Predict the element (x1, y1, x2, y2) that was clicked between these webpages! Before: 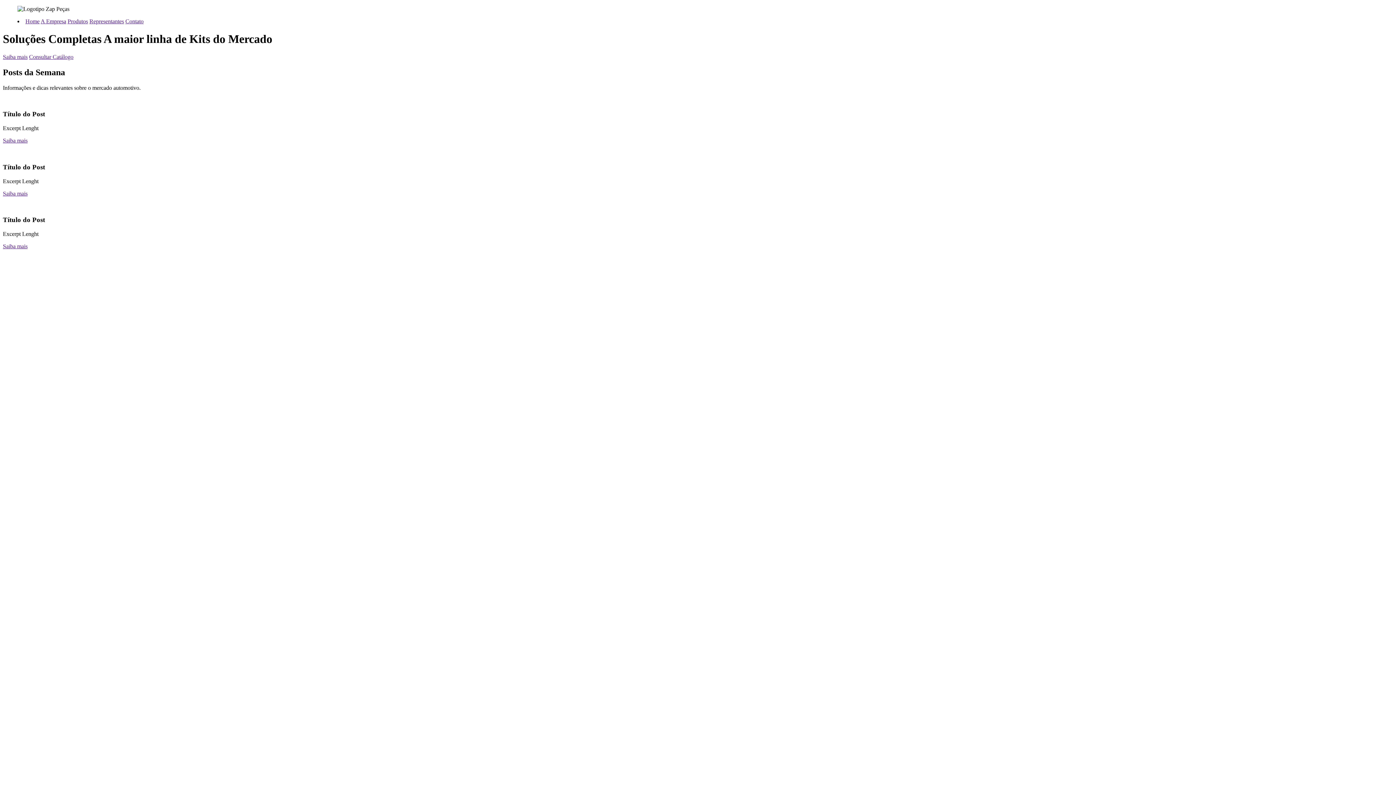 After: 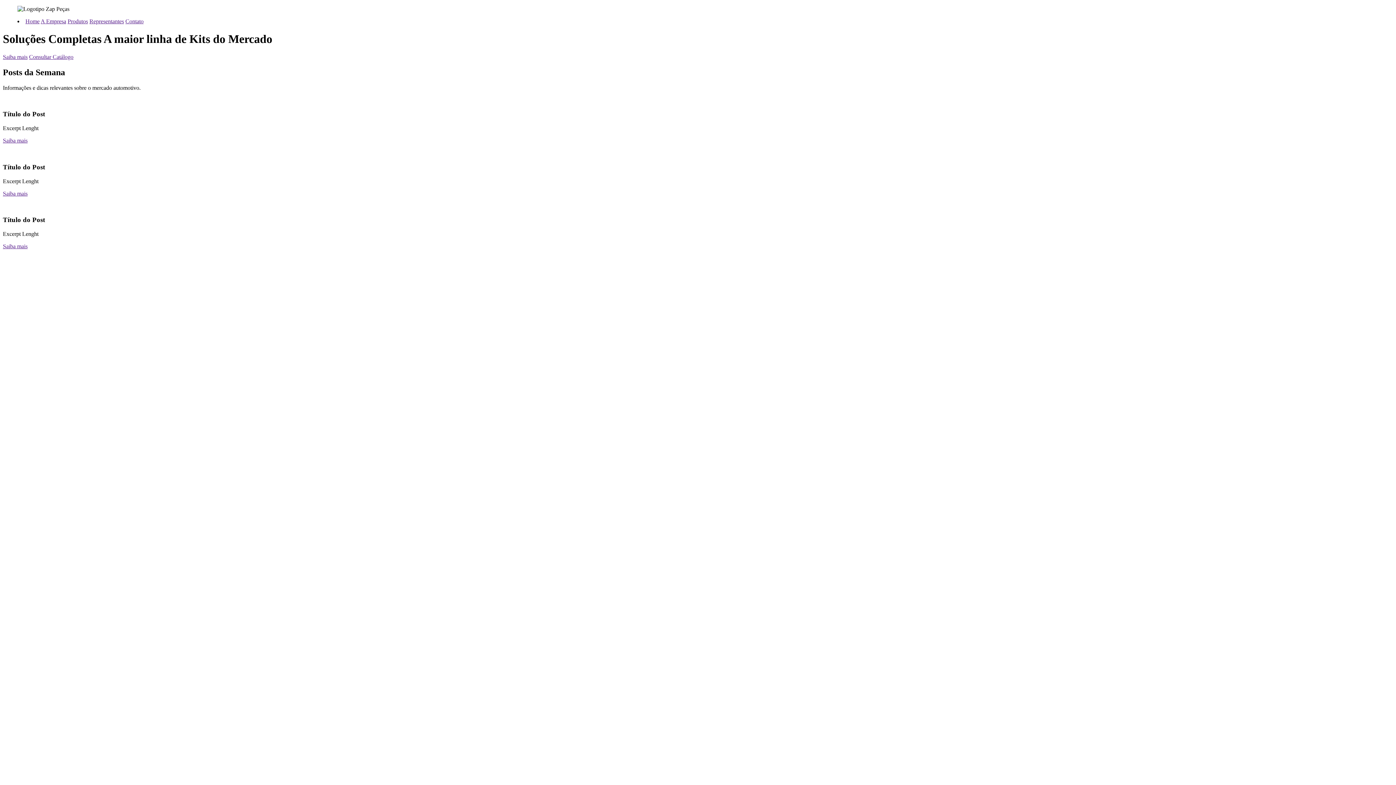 Action: bbox: (2, 53, 27, 59) label: Saiba mais